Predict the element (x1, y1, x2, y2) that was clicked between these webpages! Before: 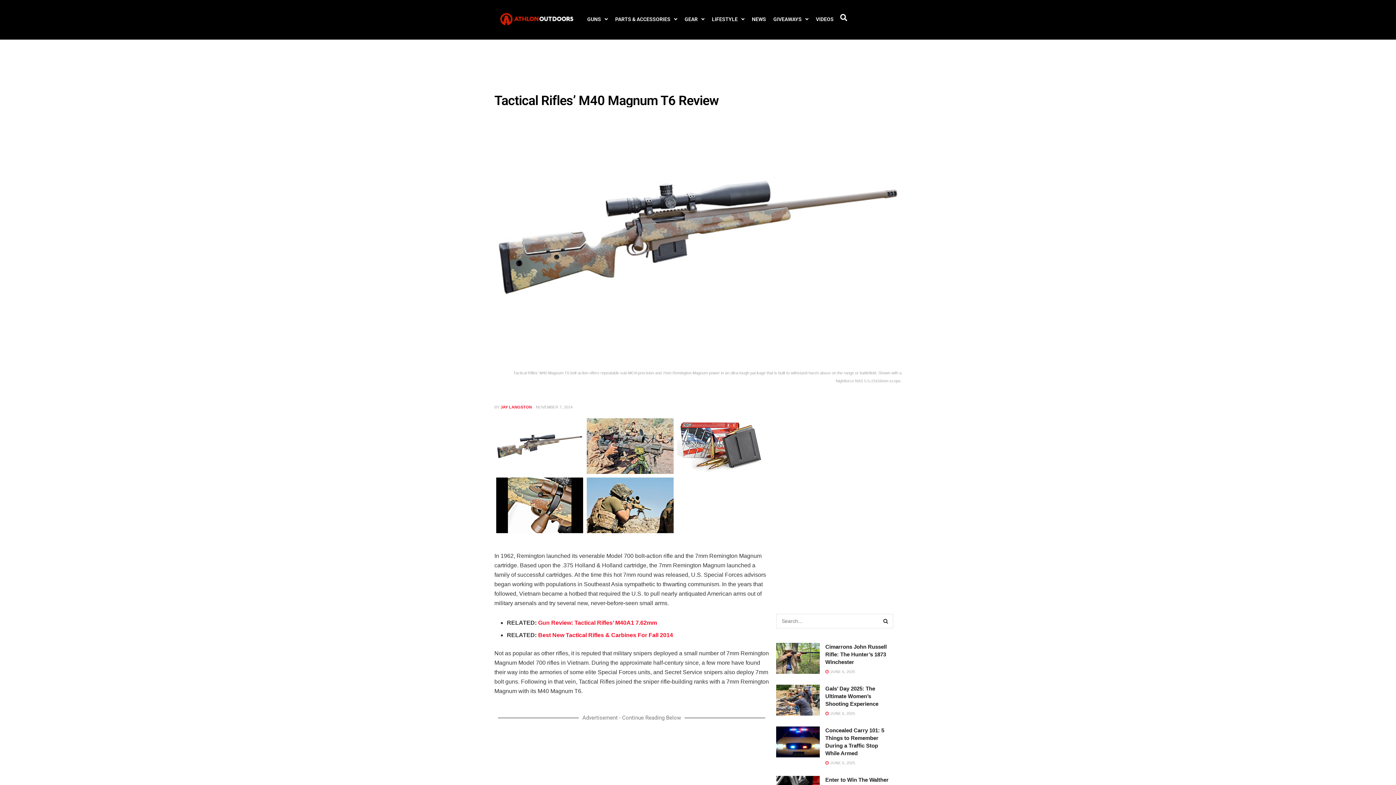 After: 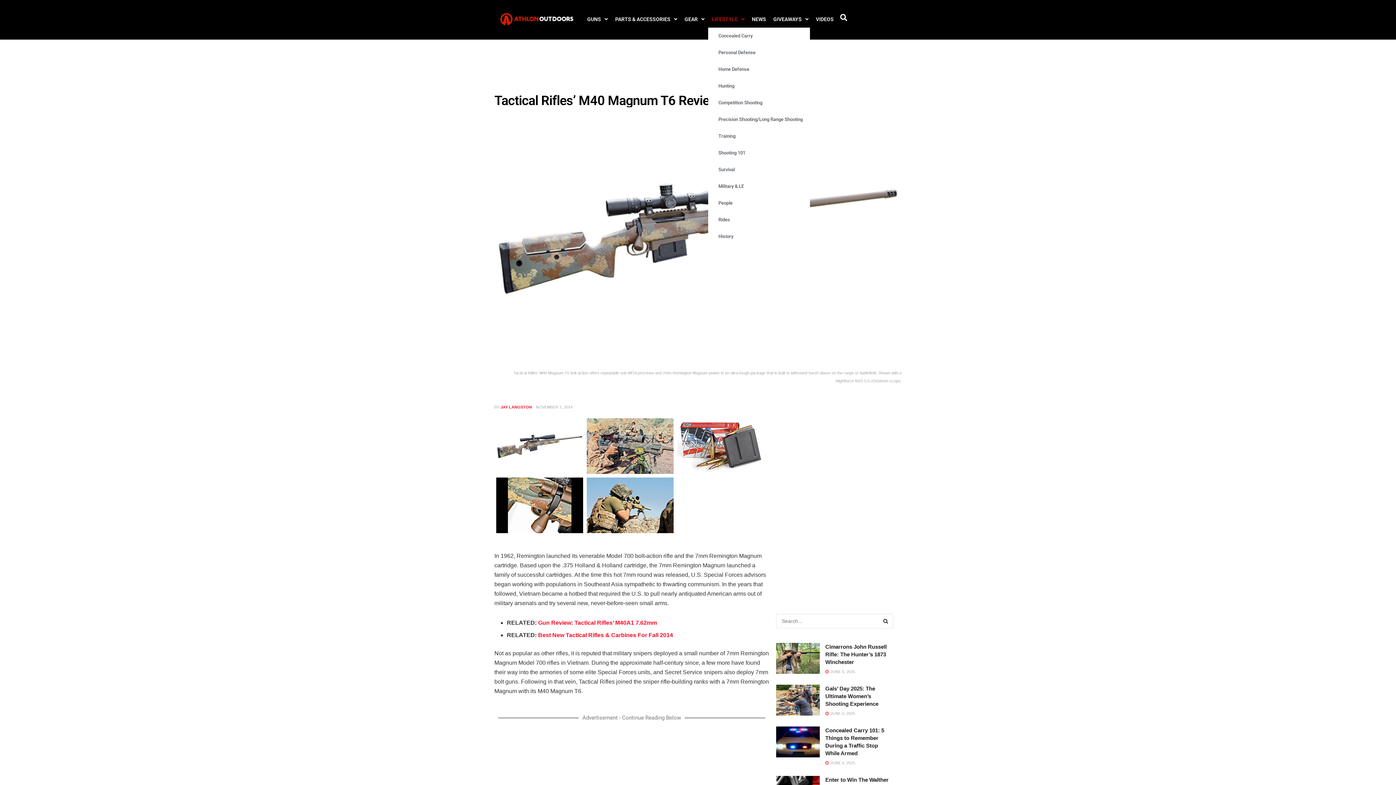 Action: bbox: (708, 10, 748, 27) label: LIFESTYLE